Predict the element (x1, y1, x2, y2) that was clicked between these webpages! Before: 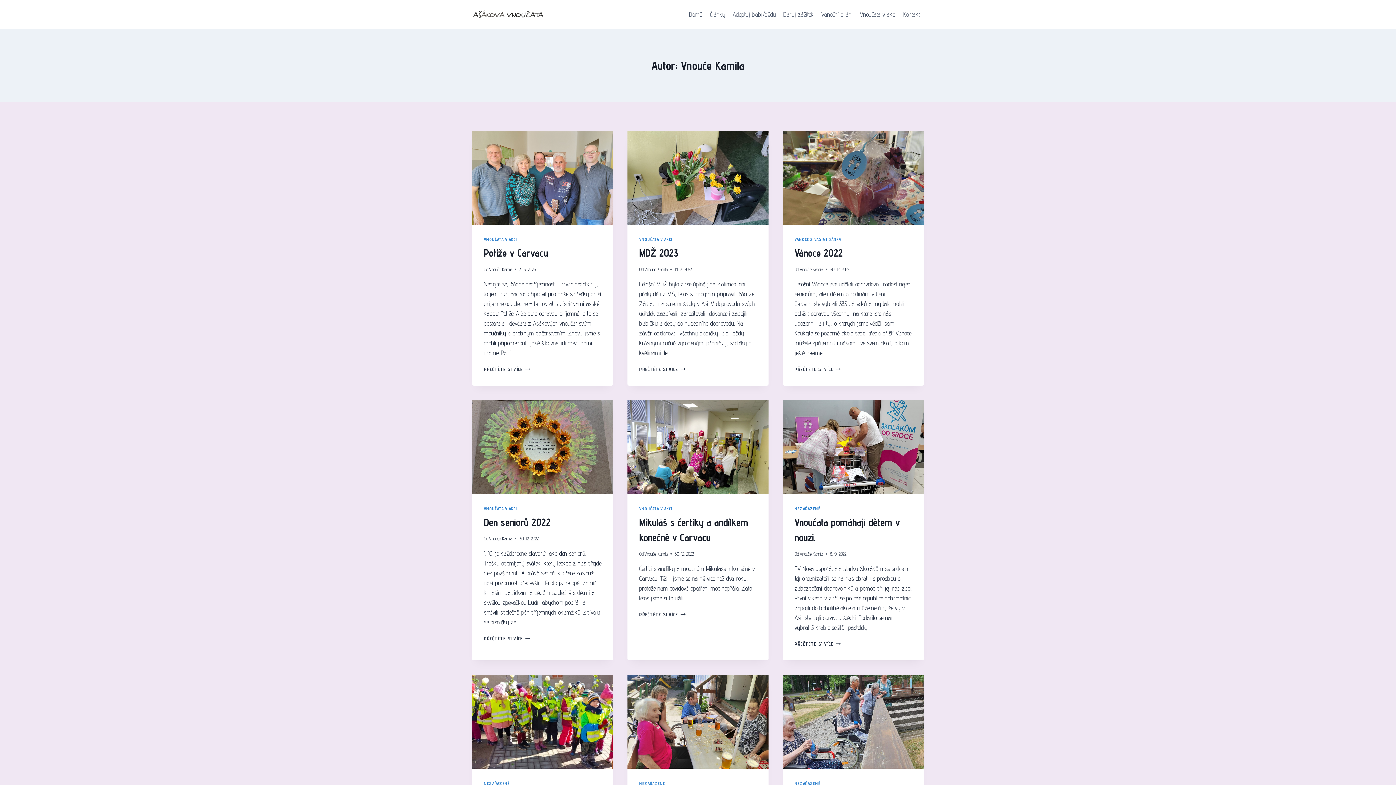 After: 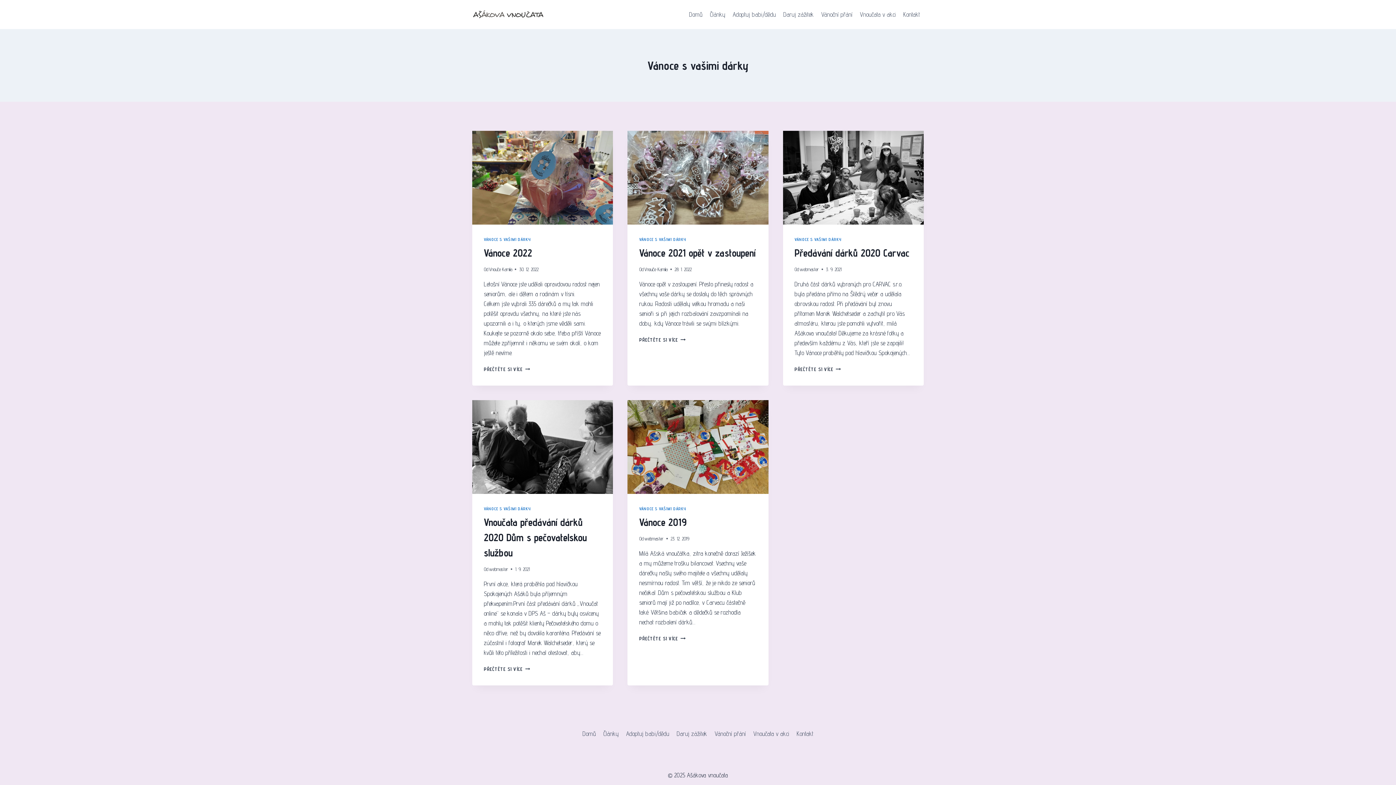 Action: bbox: (794, 237, 841, 242) label: VÁNOCE S VAŠIMI DÁRKY